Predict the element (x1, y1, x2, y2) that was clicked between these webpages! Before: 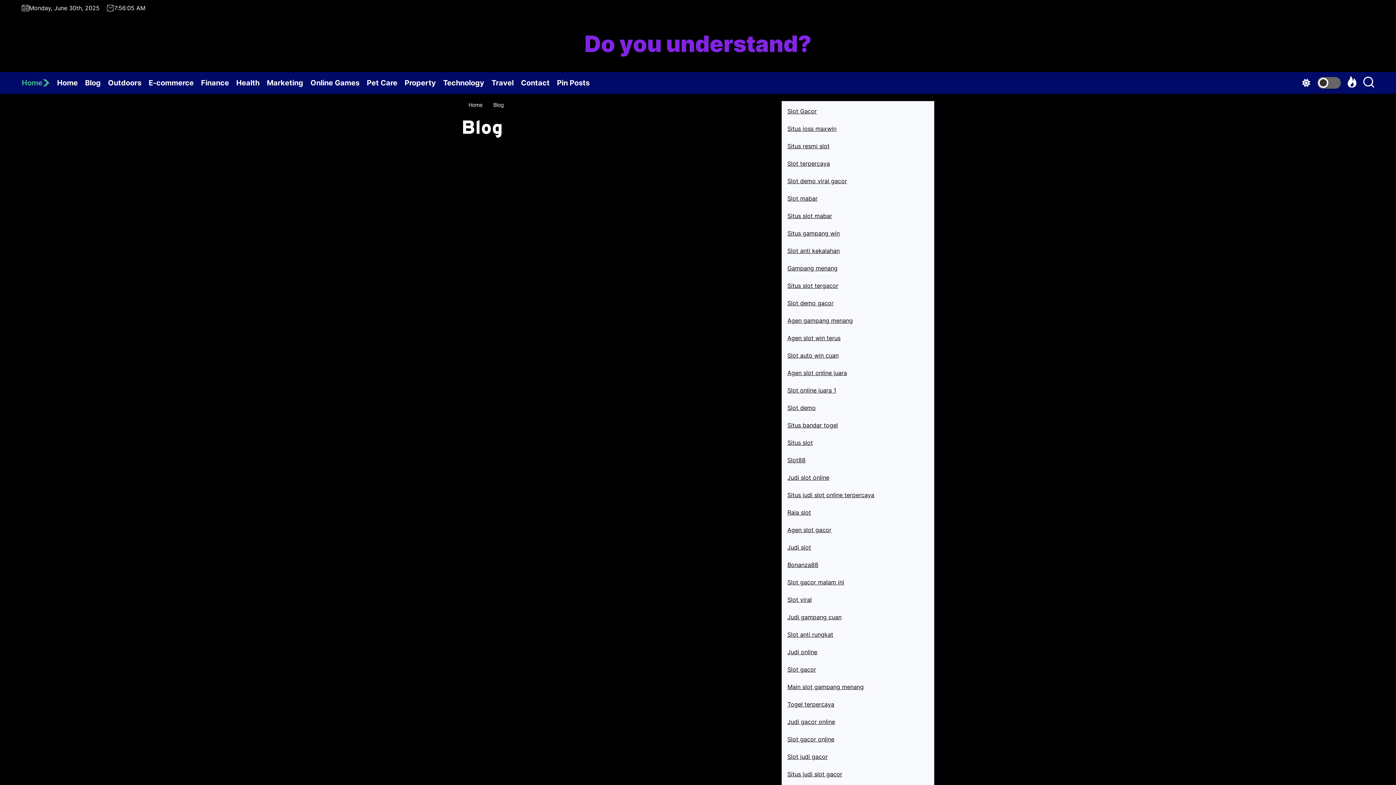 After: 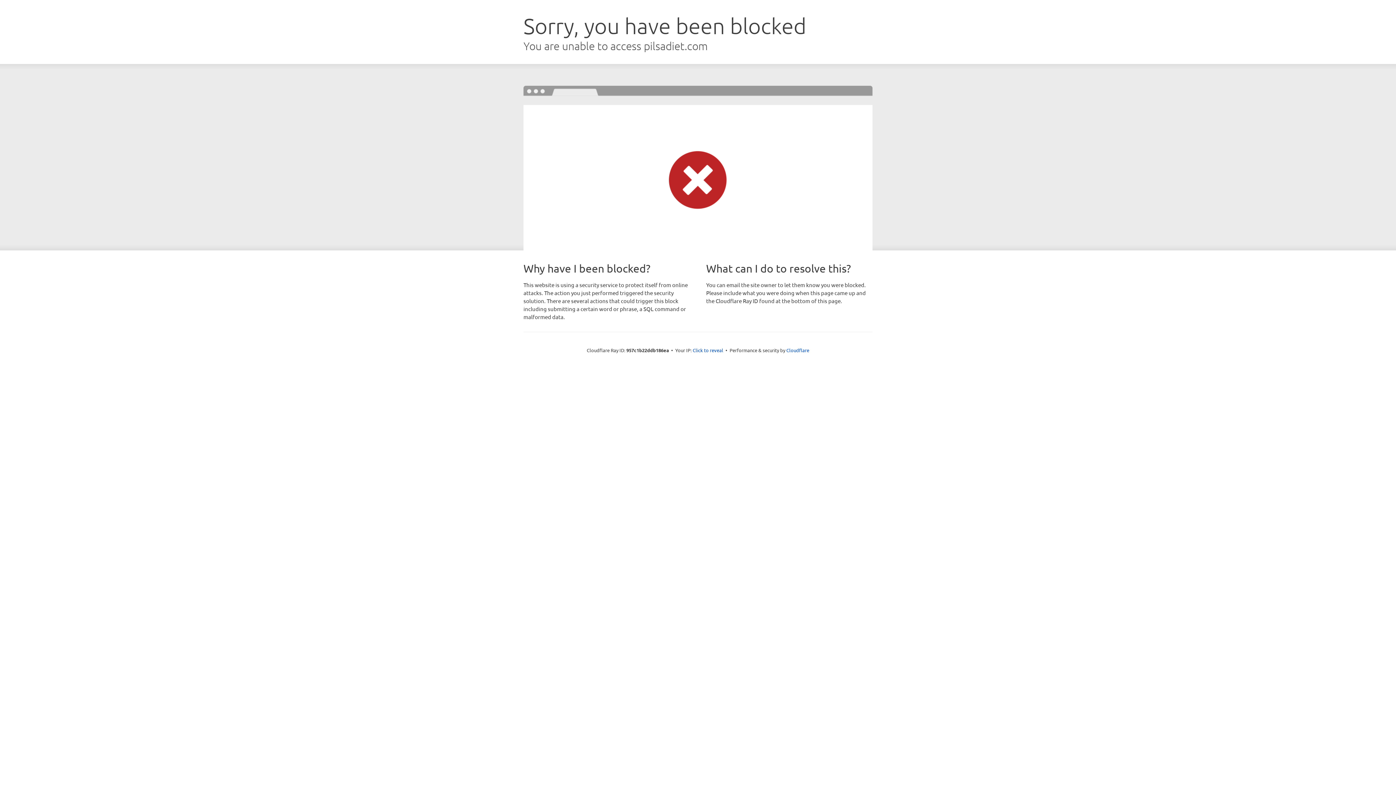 Action: bbox: (787, 317, 853, 324) label: Agen gampang menang